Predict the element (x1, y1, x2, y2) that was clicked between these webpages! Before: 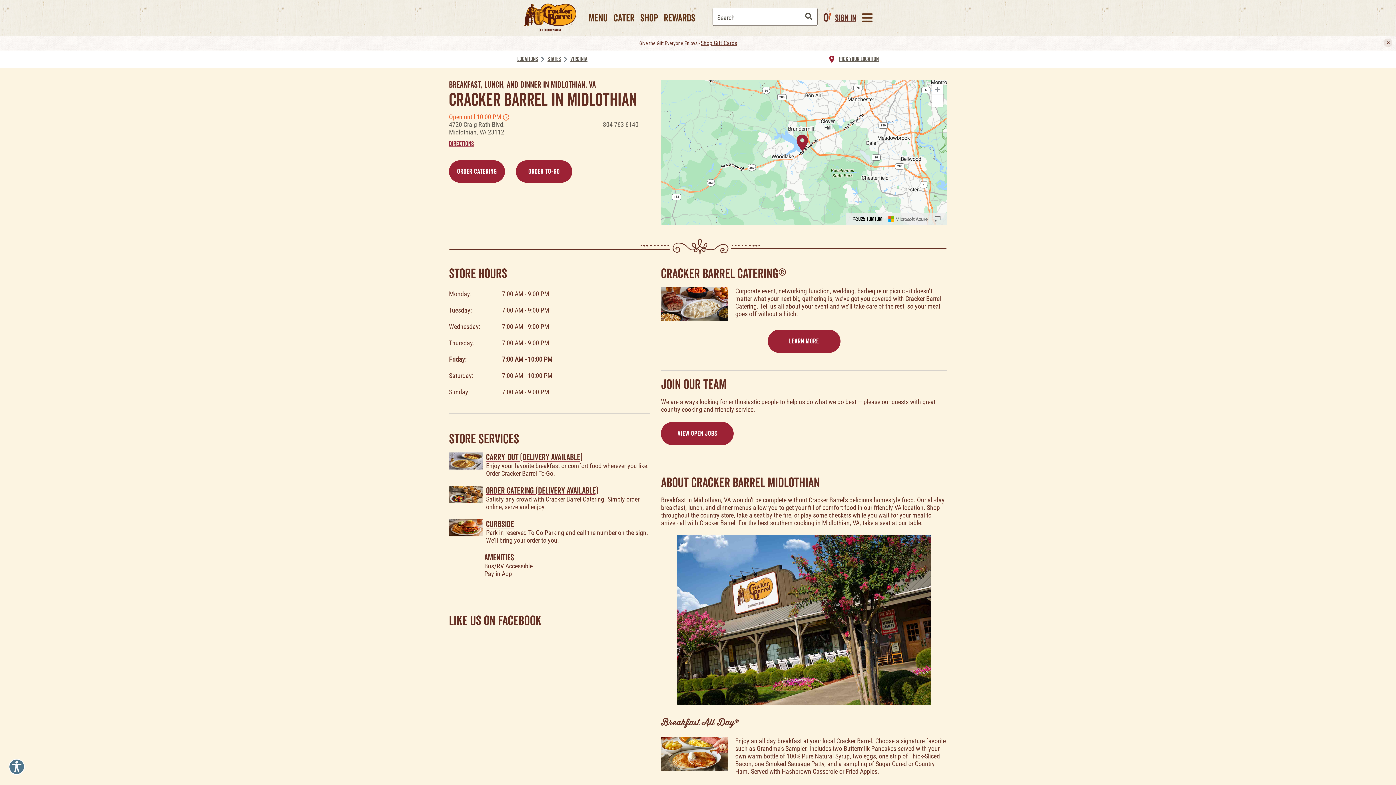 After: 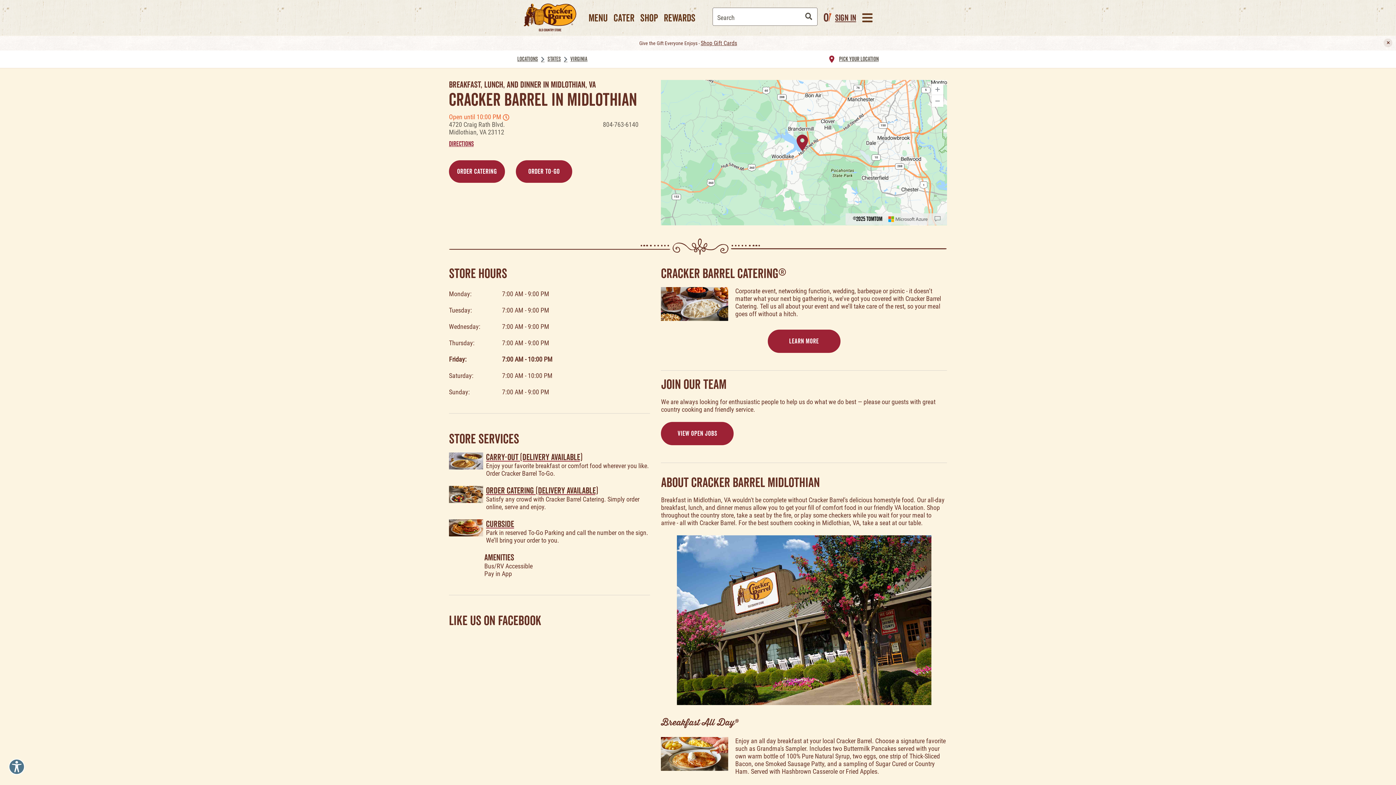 Action: bbox: (603, 120, 638, 128) label: 804-763-6140